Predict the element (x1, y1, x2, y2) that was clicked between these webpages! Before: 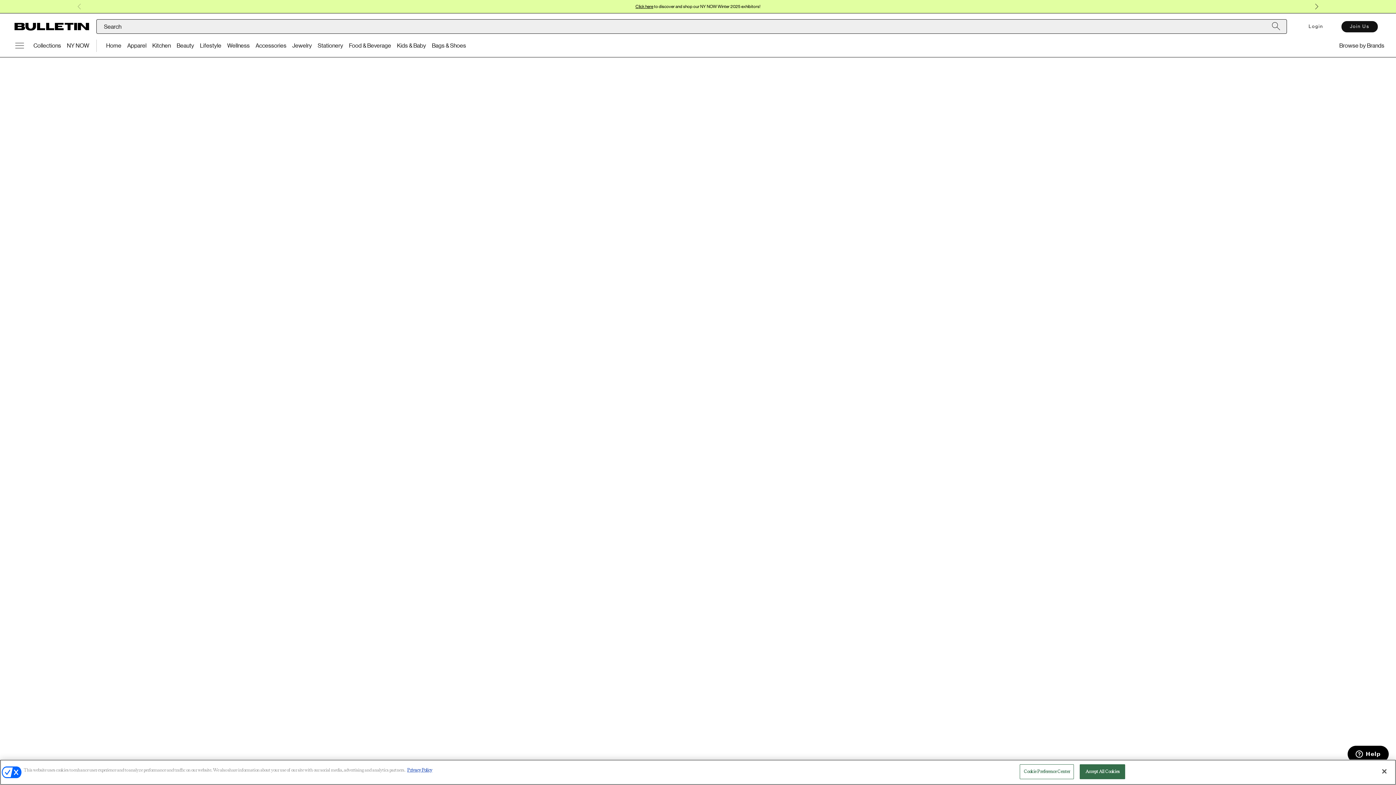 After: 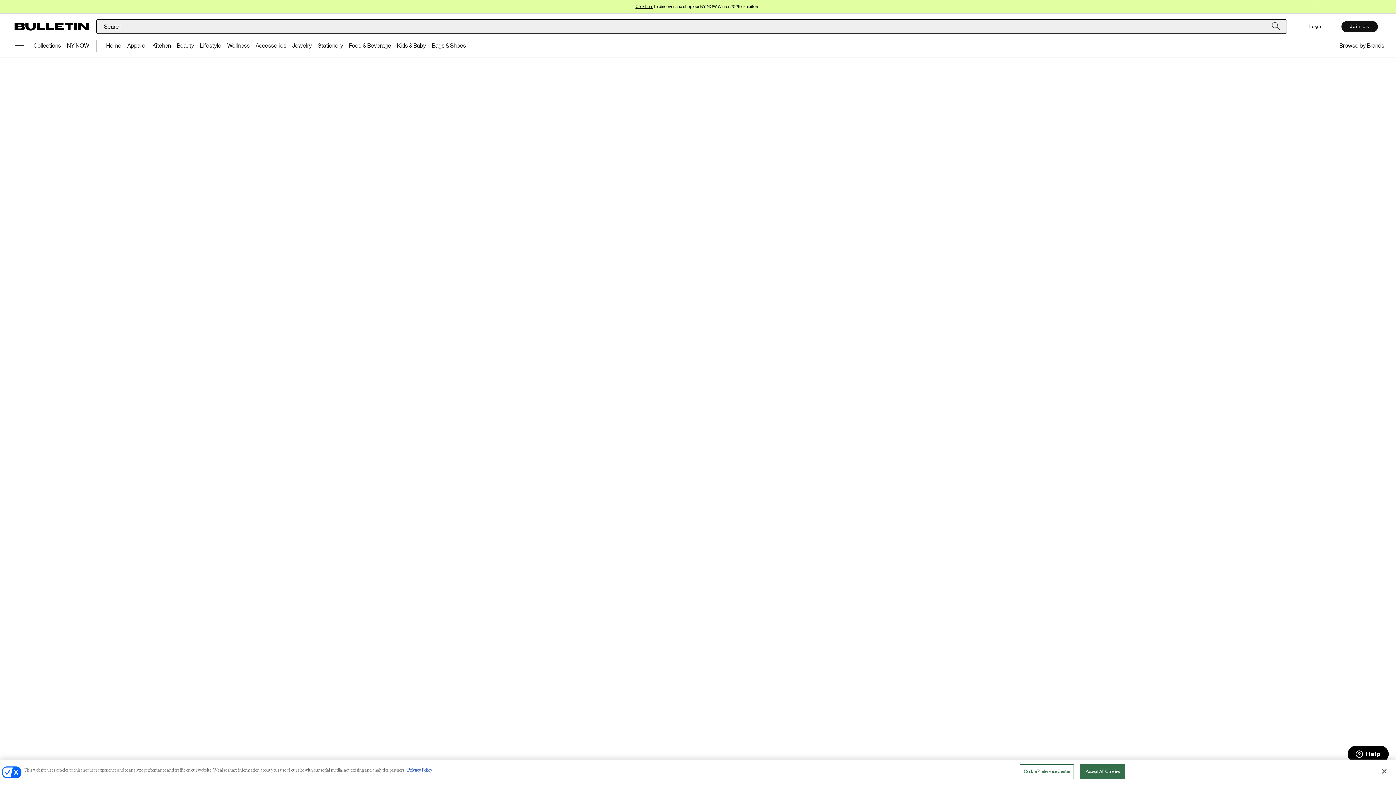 Action: bbox: (3, 3, 1392, 9) label: Get free shipping on your first order with code: 4FREESHIP